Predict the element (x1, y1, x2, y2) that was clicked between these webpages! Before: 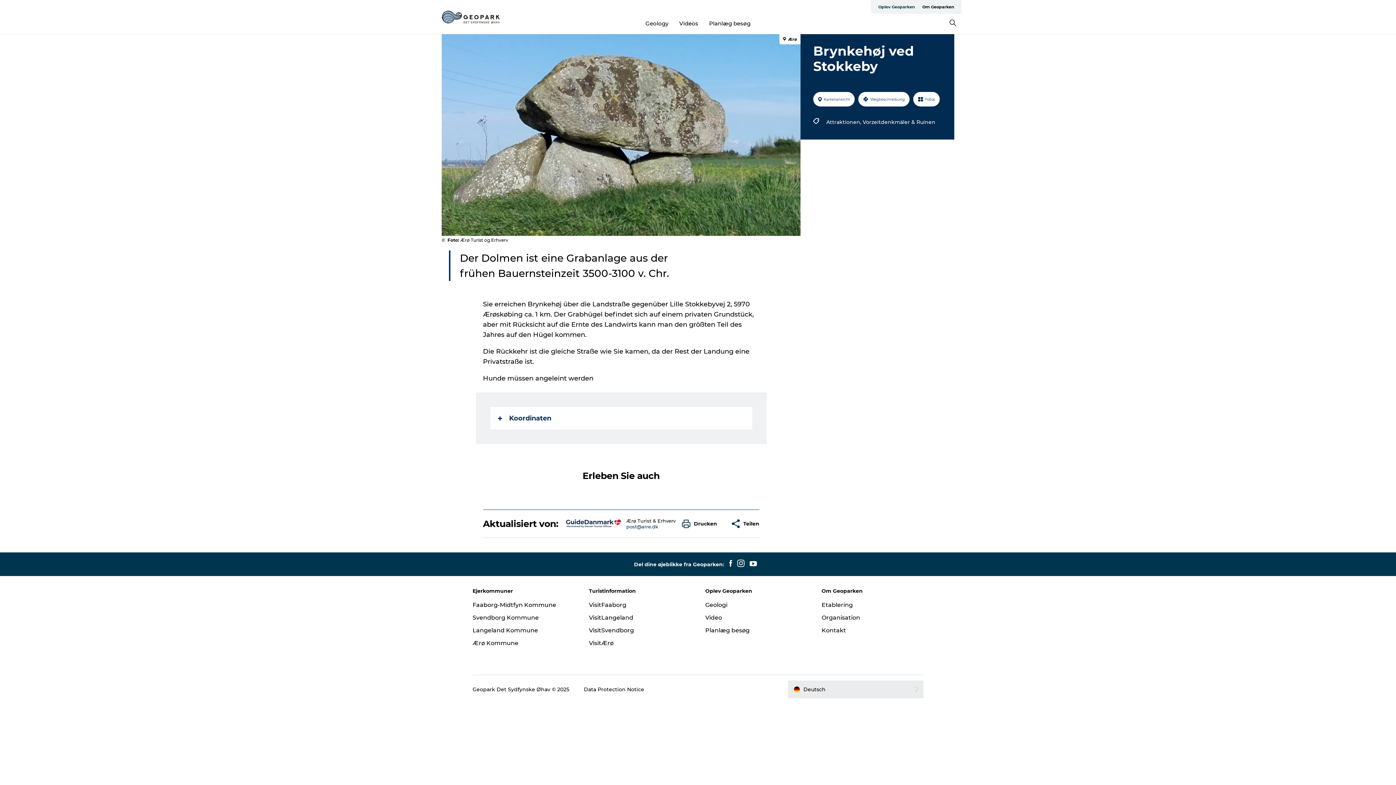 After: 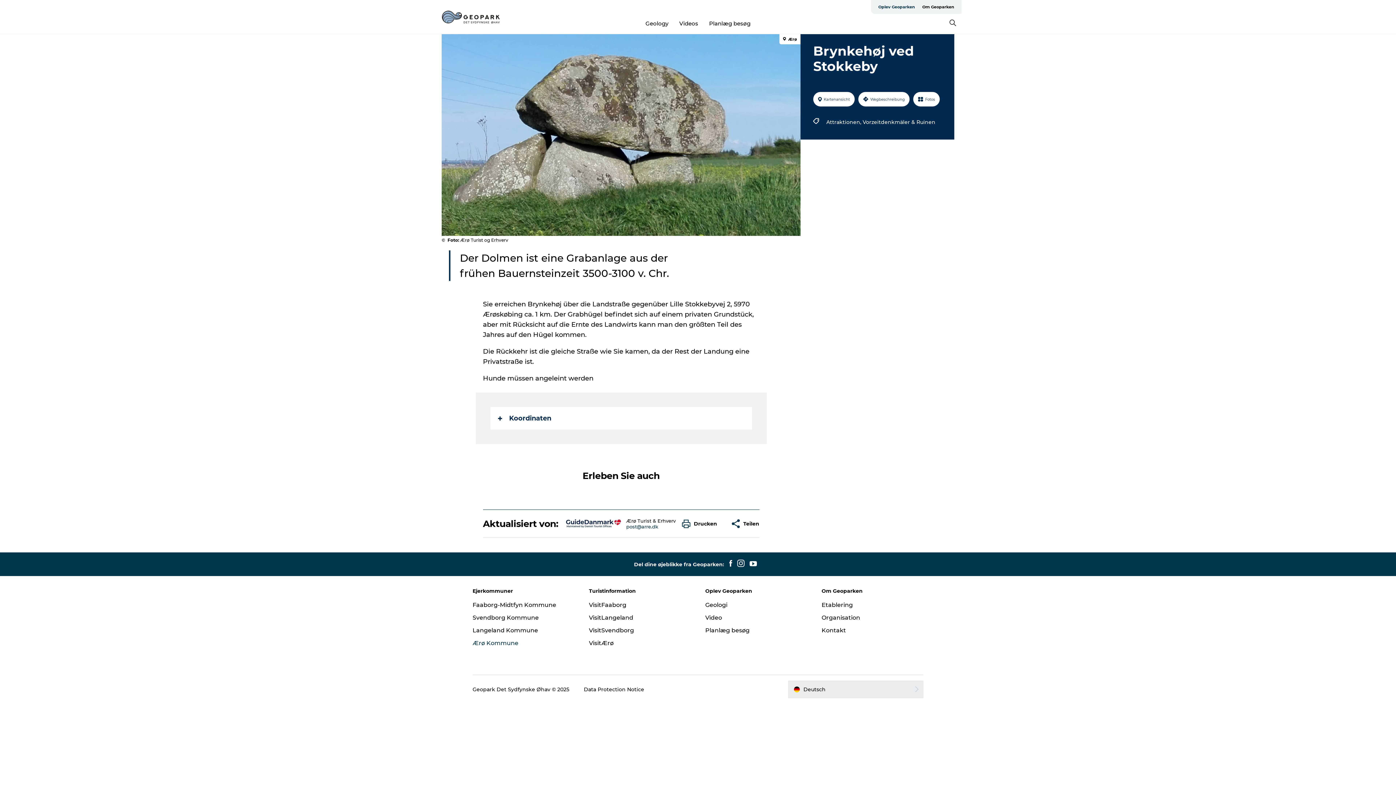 Action: label: Ærø Kommune bbox: (472, 639, 518, 646)